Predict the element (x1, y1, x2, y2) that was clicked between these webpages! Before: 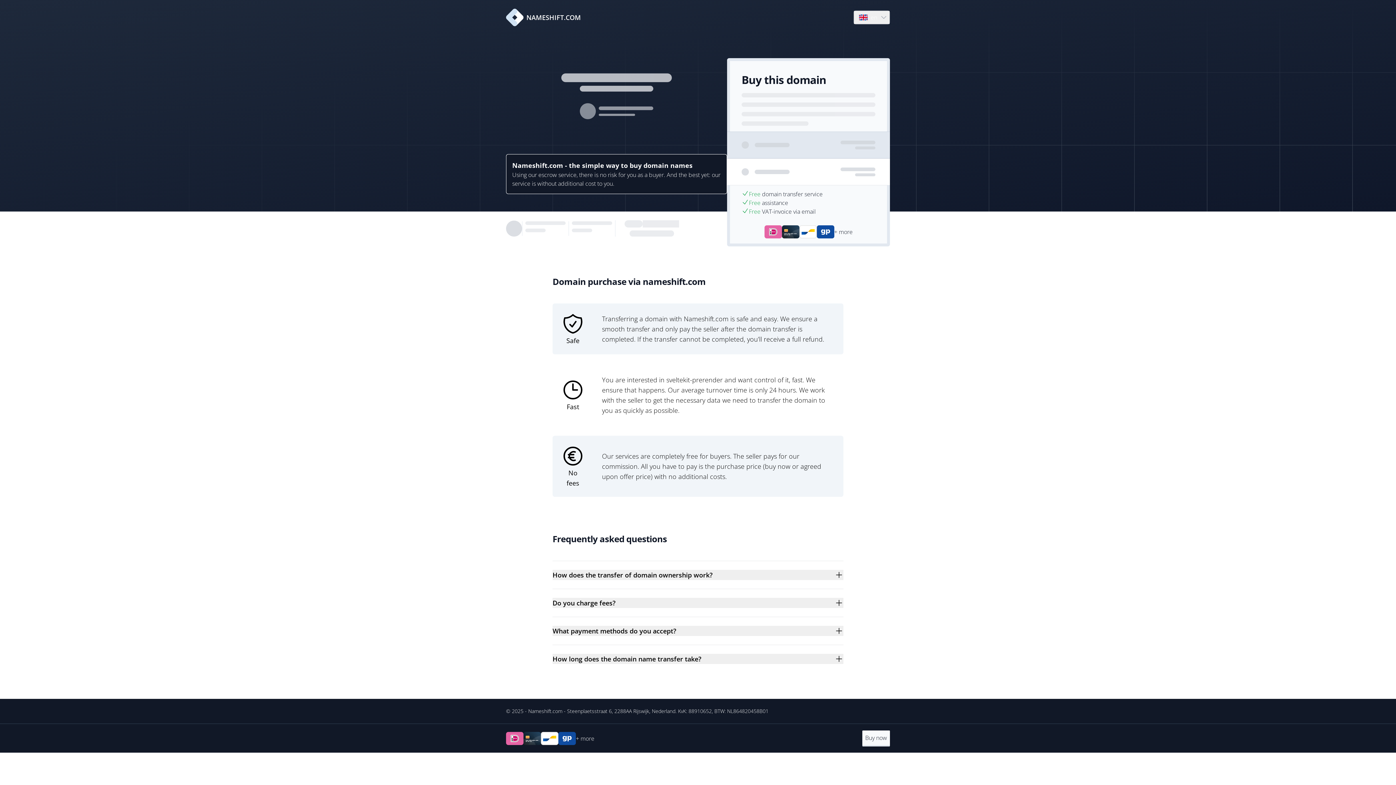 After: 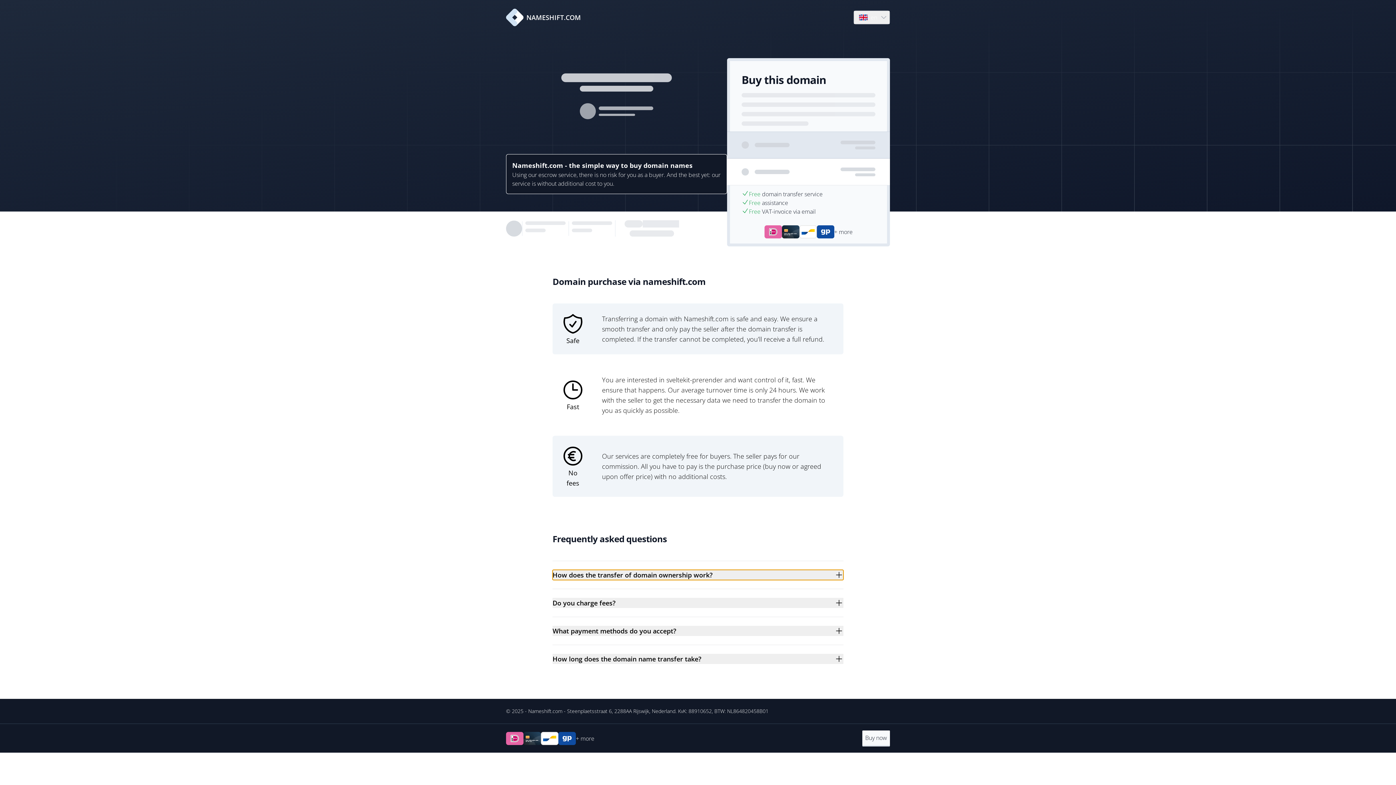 Action: bbox: (552, 570, 843, 580) label: How does the transfer of domain ownership work?